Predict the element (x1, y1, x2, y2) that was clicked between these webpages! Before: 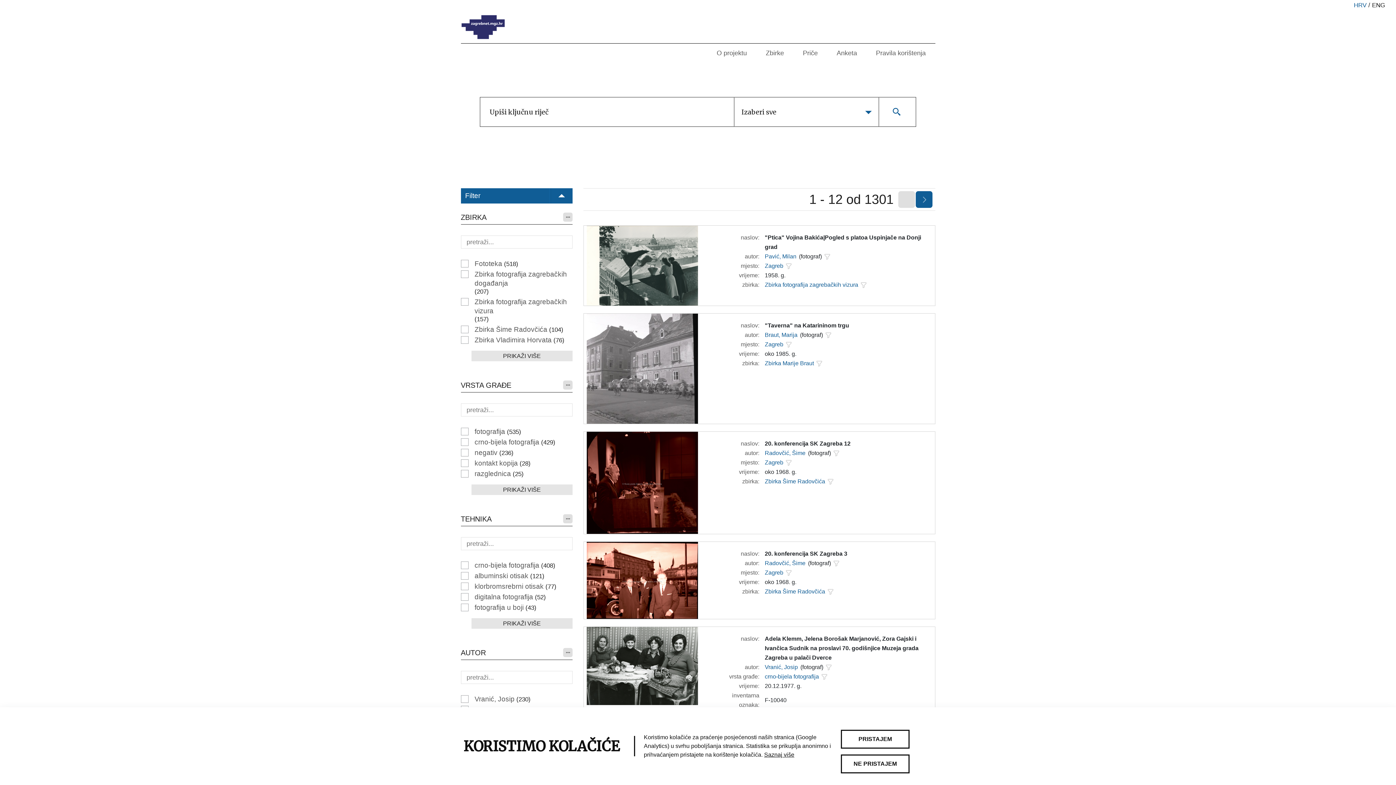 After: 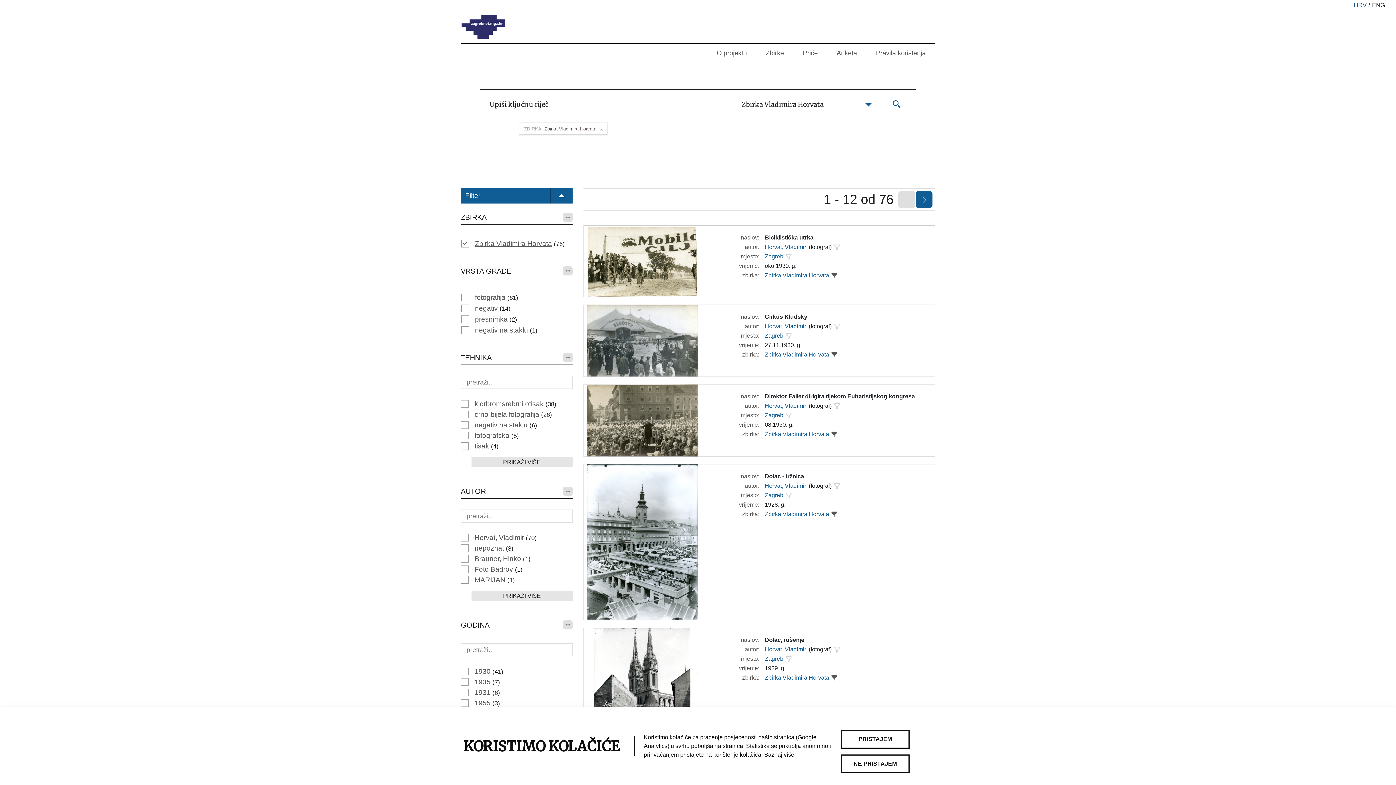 Action: bbox: (474, 335, 551, 344) label: Zbirka Vladimira Horvata